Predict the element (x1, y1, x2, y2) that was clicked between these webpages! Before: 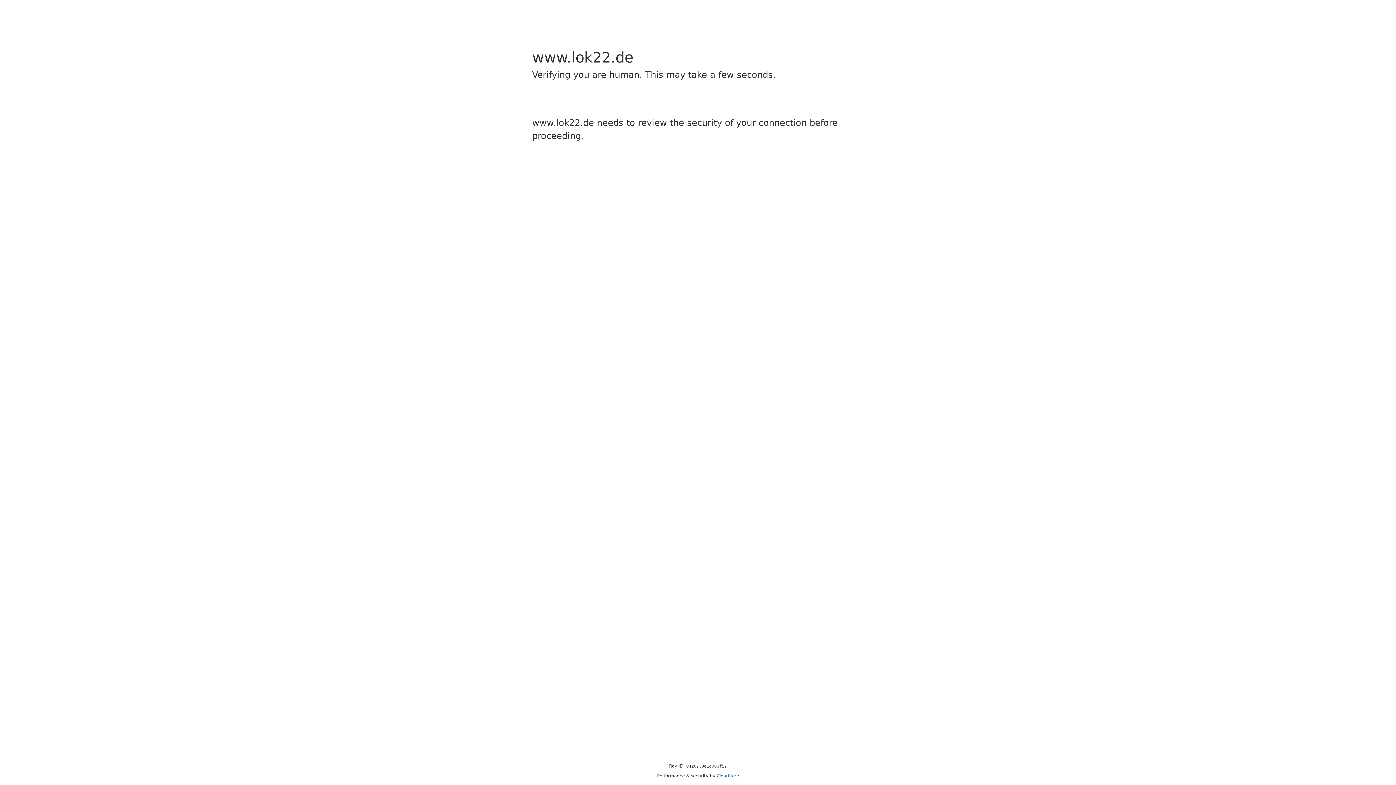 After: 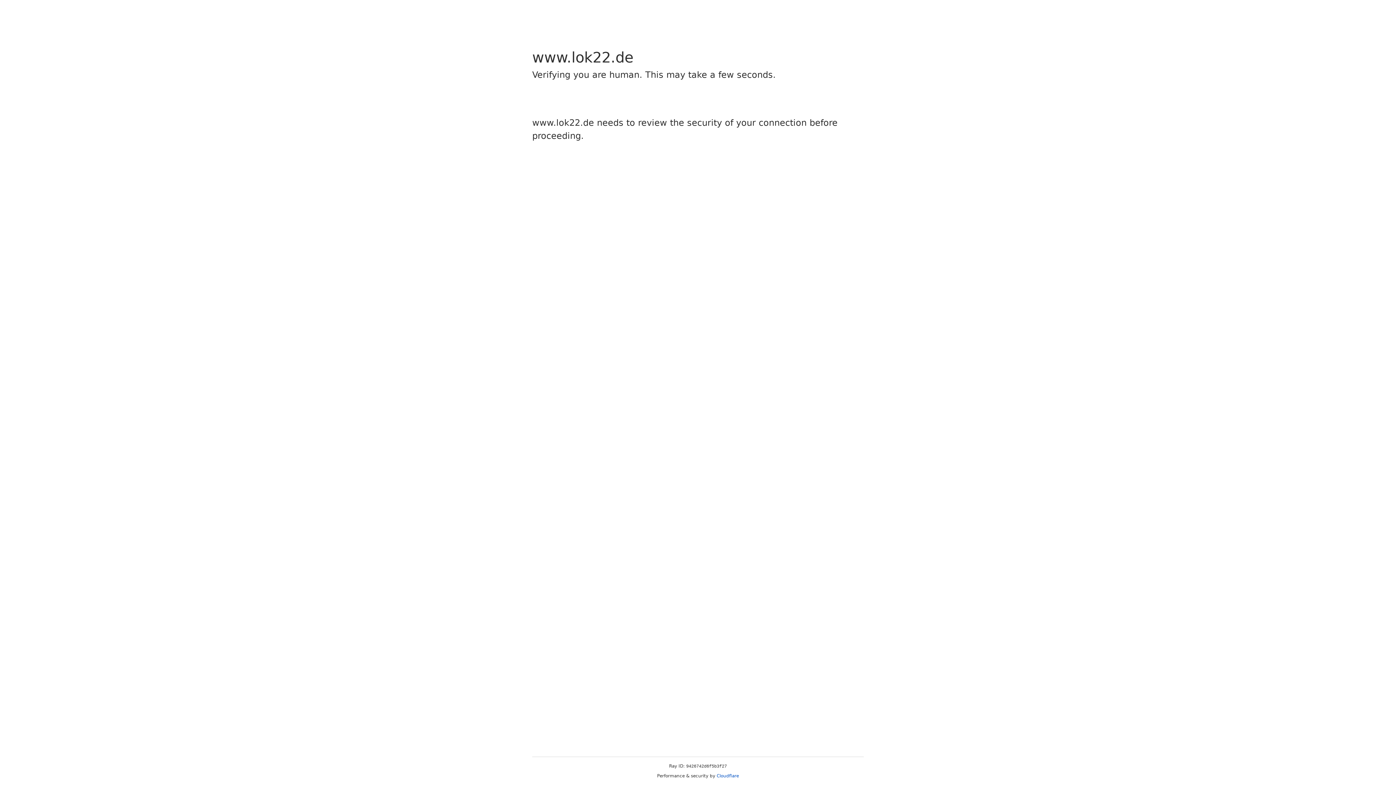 Action: label: Cloudflare bbox: (716, 773, 739, 778)